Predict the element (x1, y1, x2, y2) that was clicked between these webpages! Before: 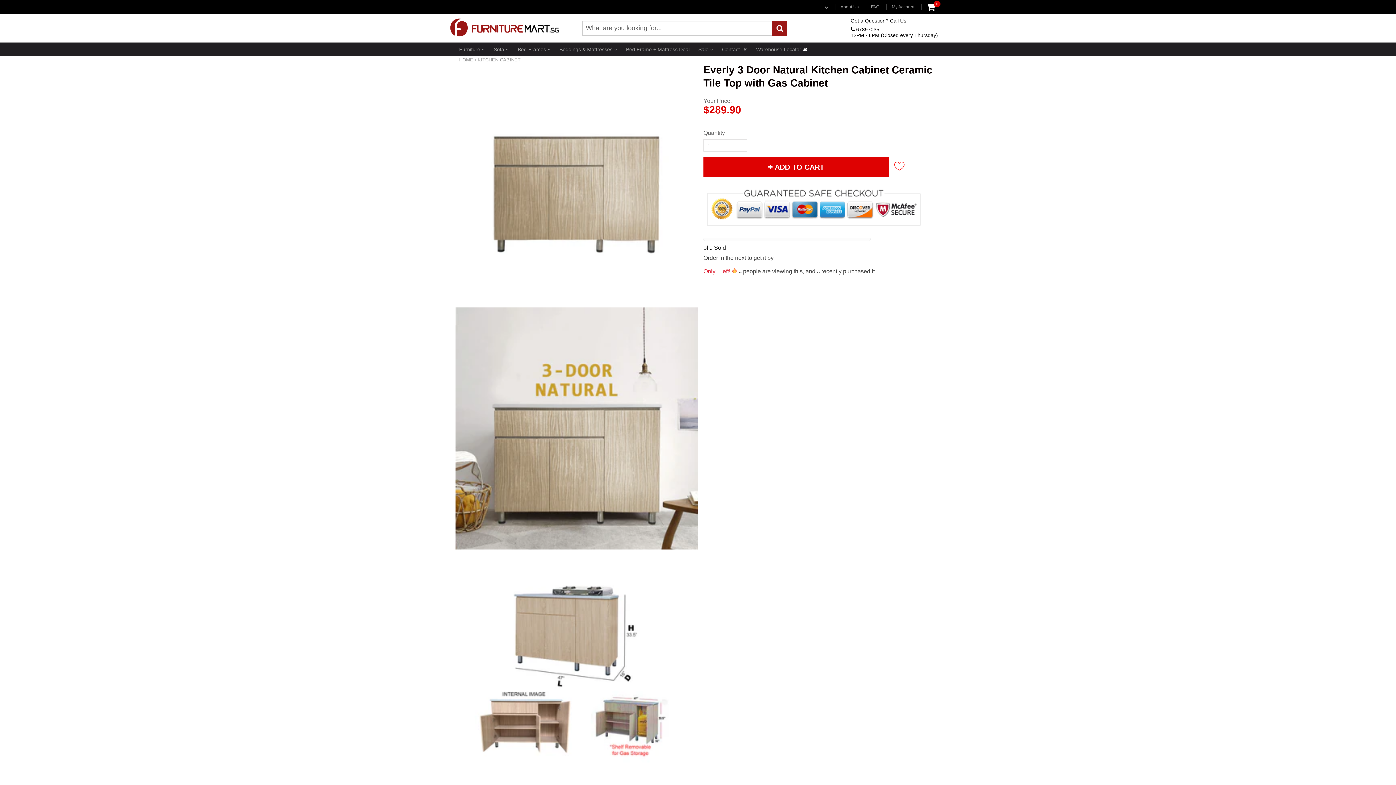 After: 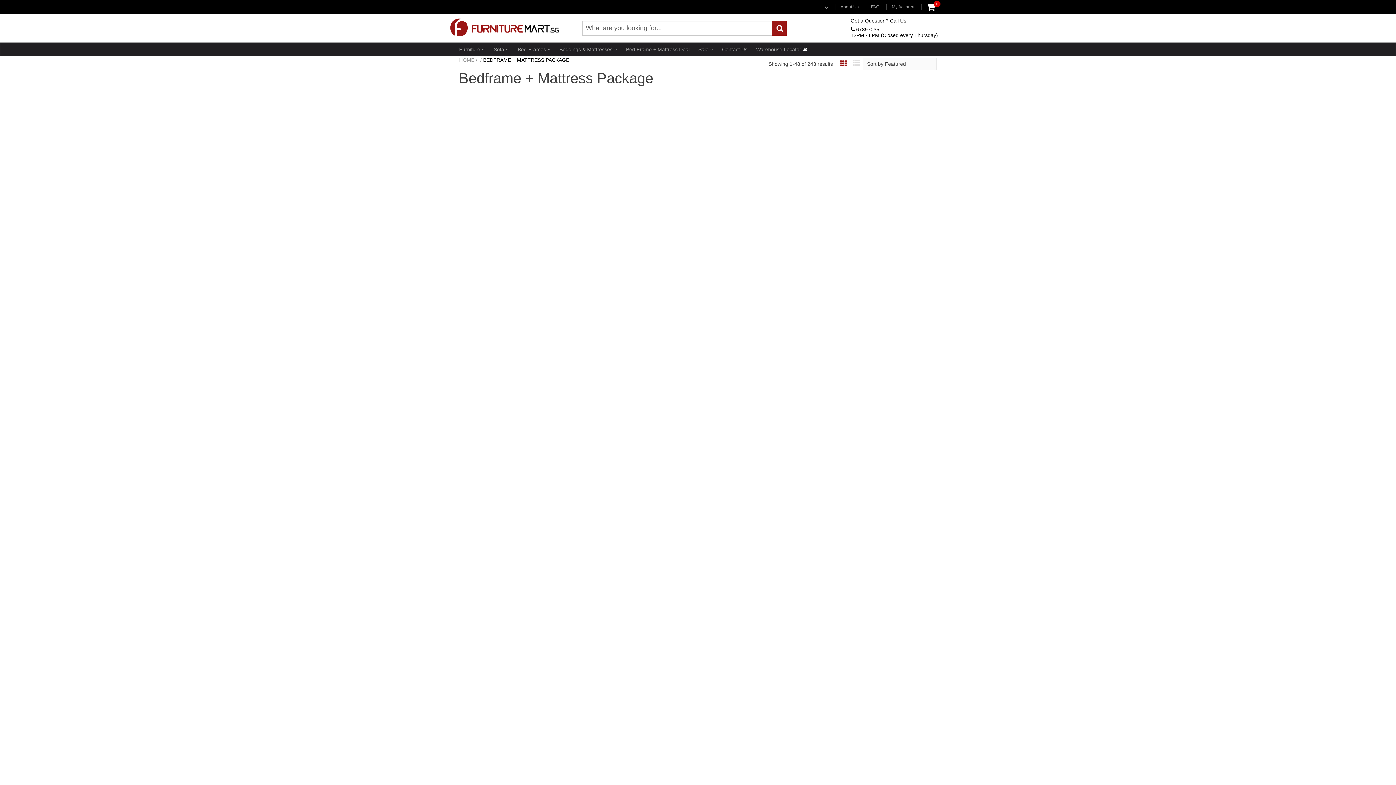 Action: label: Bed Frame + Mattress Deal bbox: (626, 42, 689, 55)